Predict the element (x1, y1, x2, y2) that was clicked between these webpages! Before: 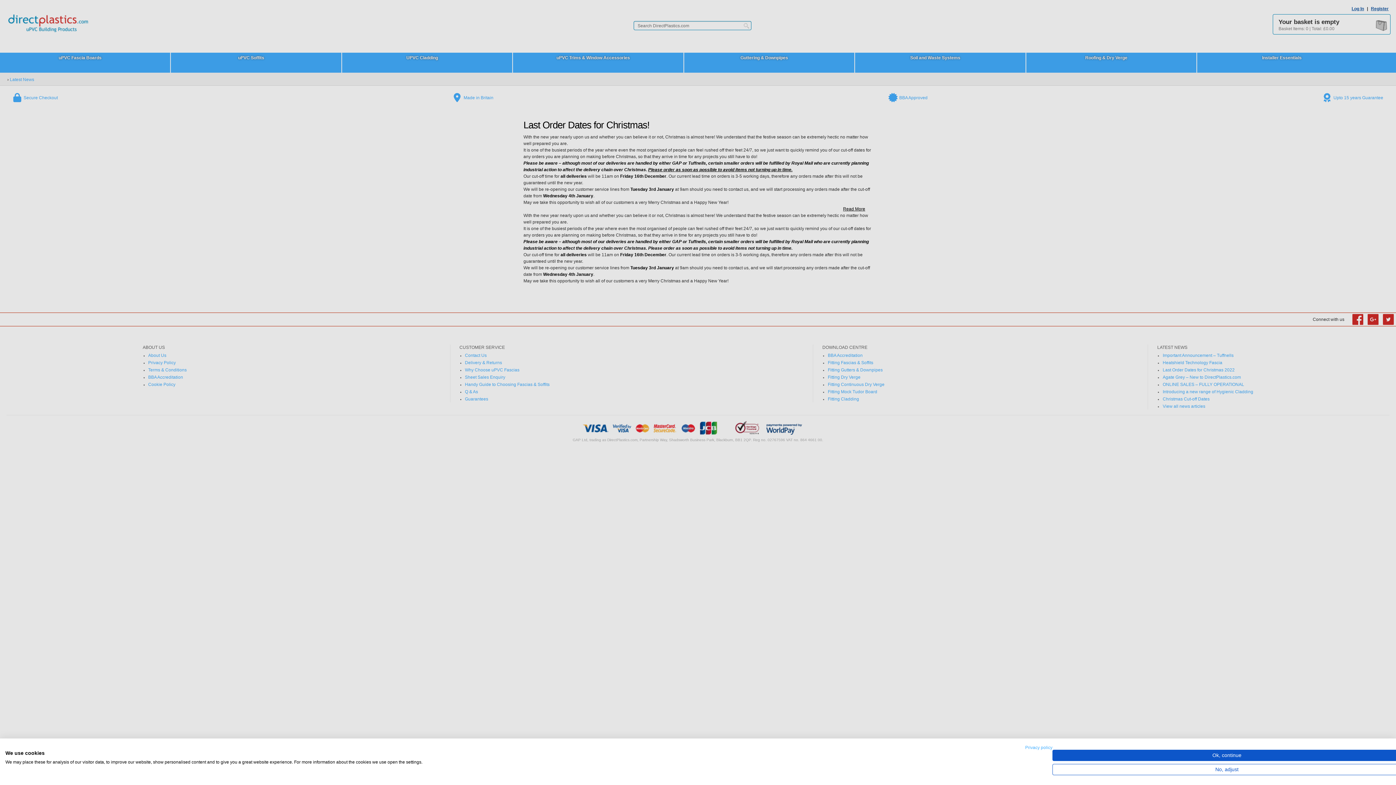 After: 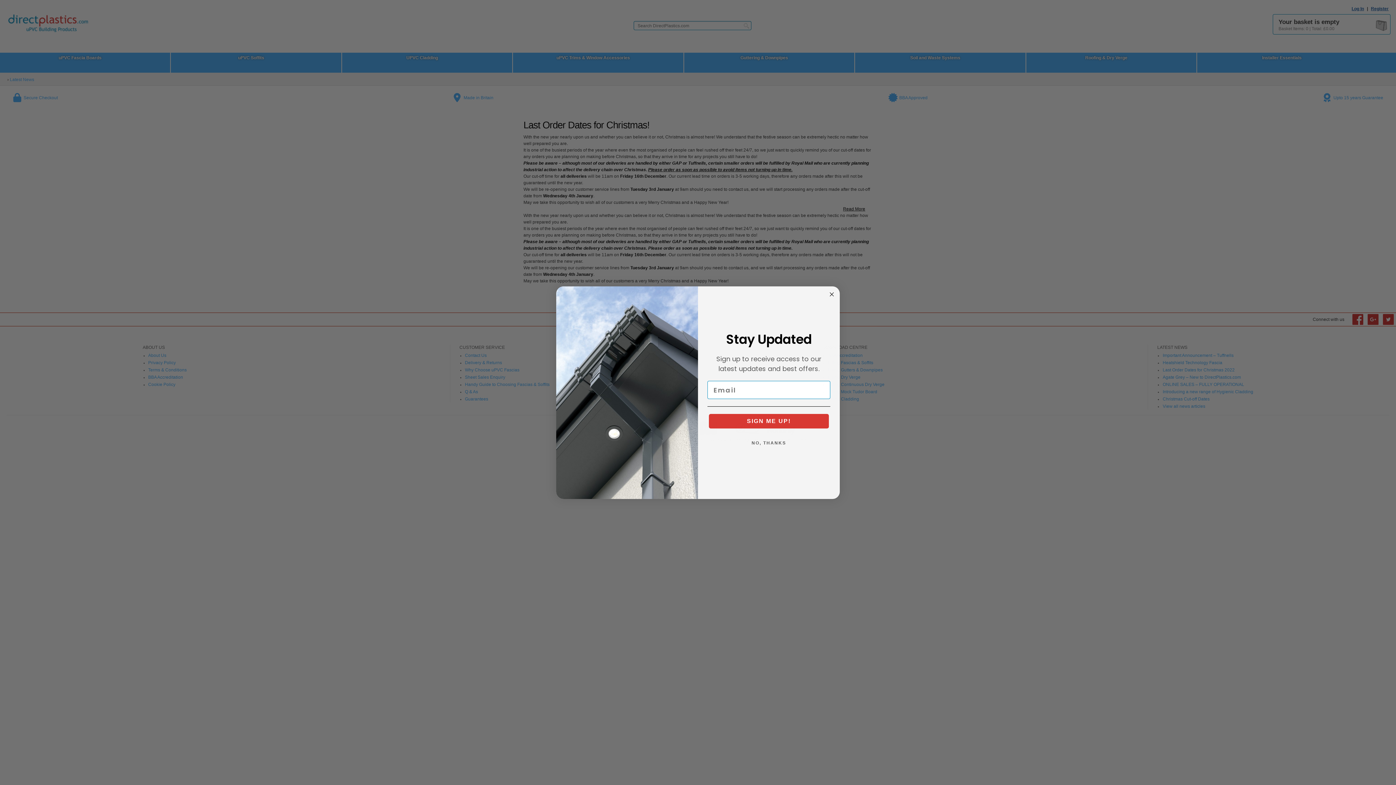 Action: label: Accept preselected cookies bbox: (1052, 750, 1401, 761)